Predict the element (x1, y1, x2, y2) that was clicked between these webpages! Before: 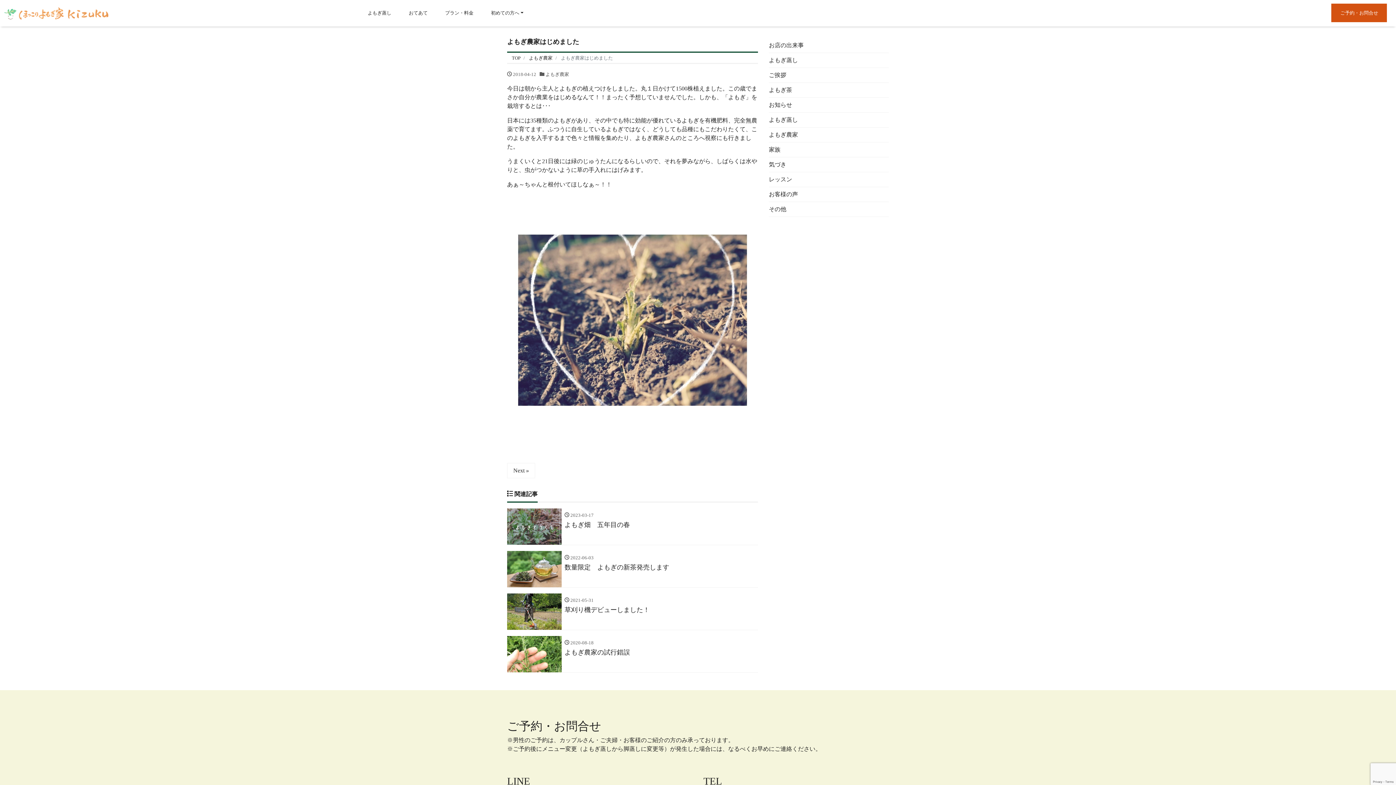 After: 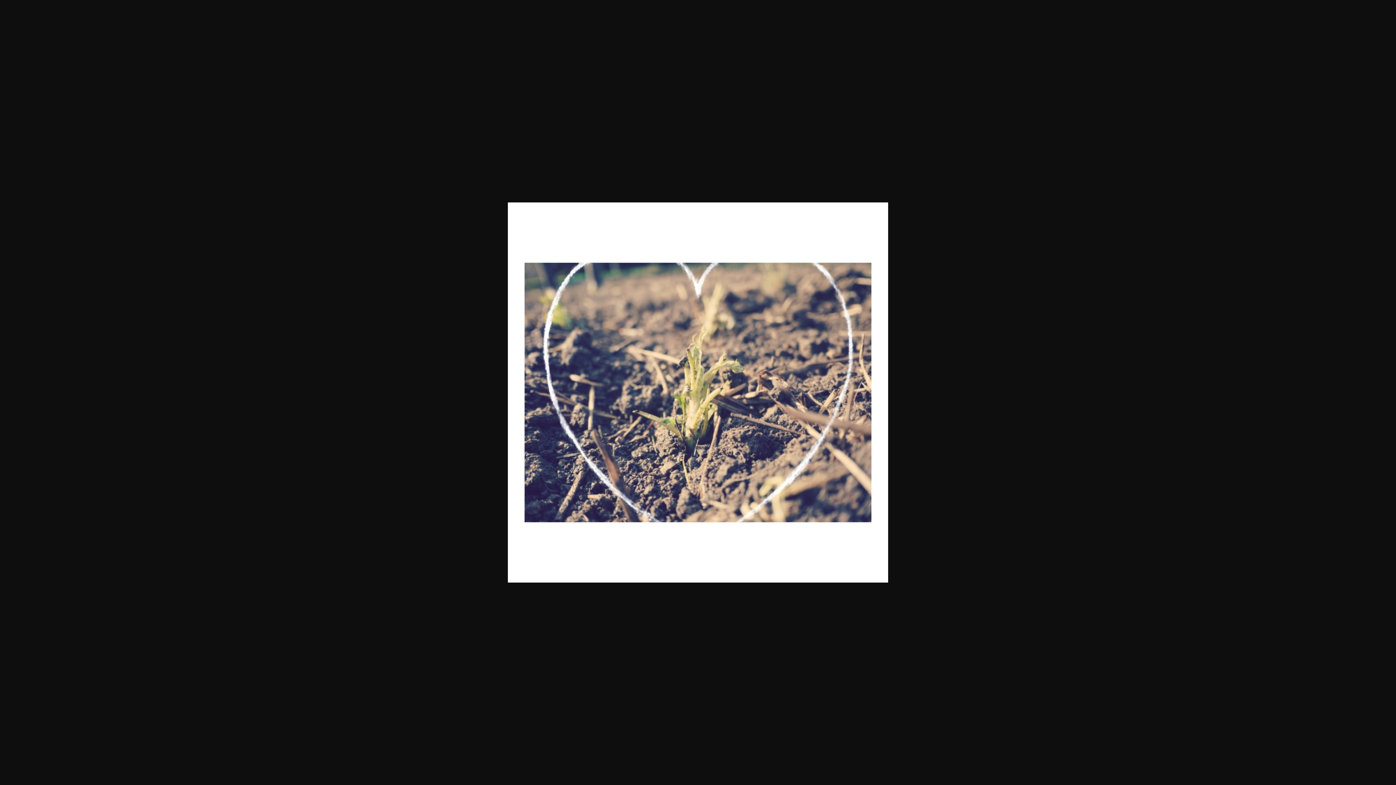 Action: bbox: (507, 316, 758, 322)